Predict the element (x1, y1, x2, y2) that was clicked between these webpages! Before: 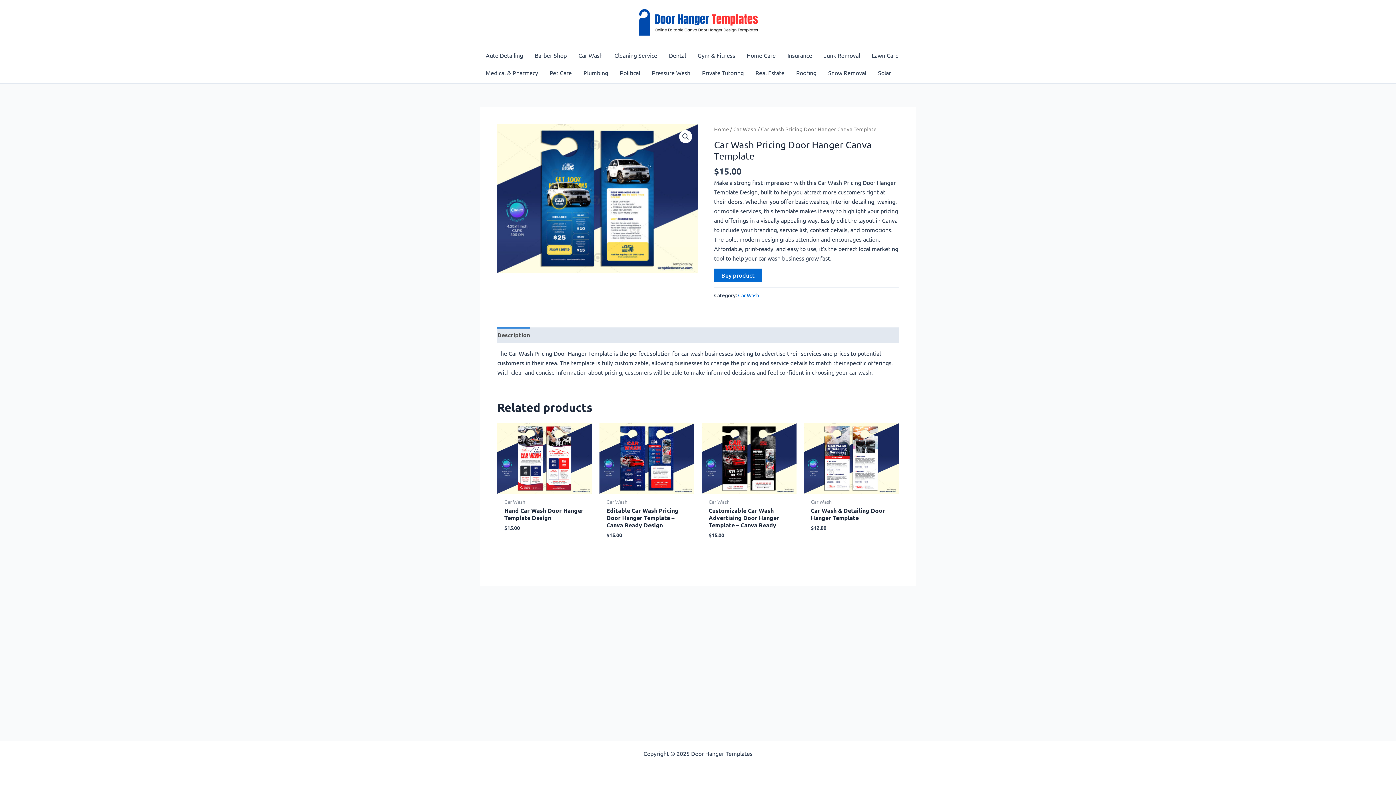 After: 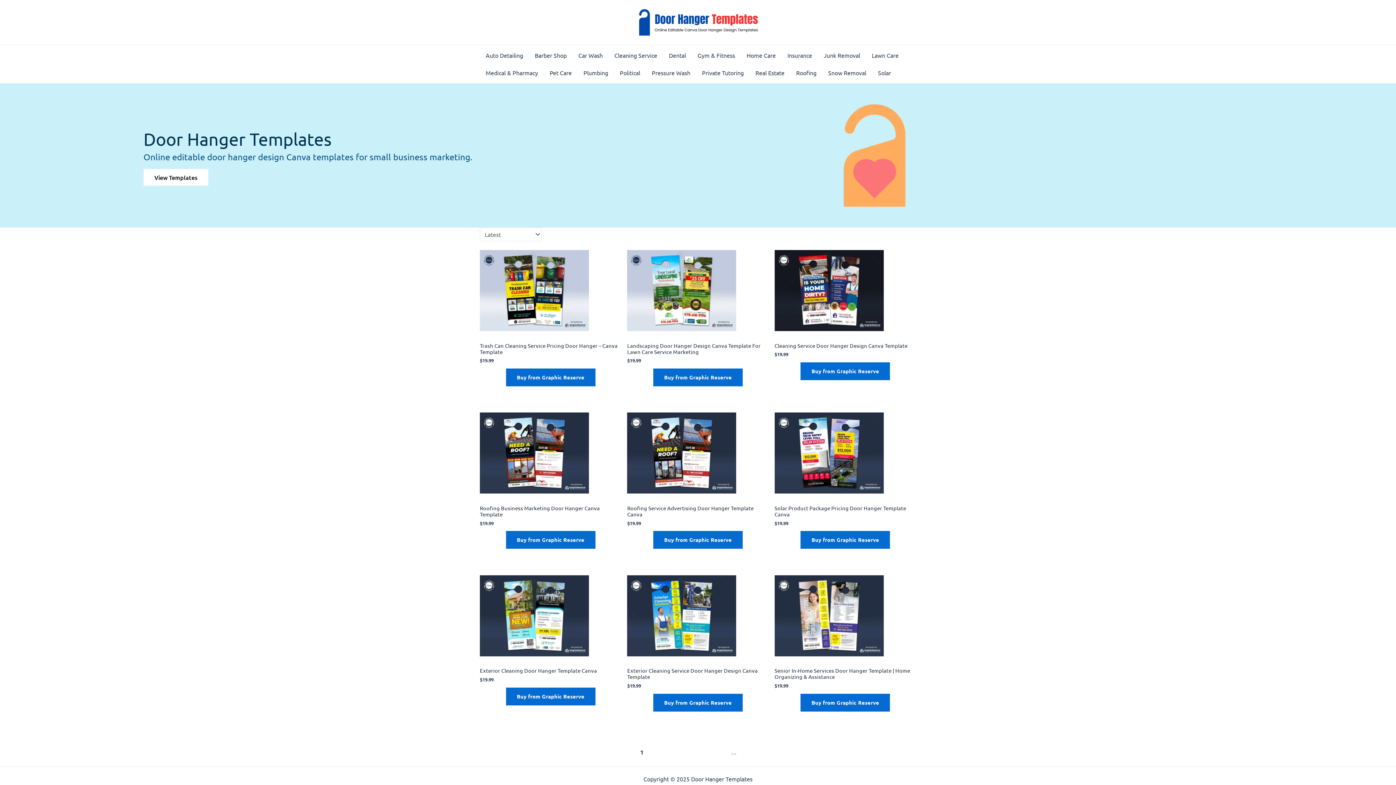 Action: bbox: (636, 17, 760, 24)